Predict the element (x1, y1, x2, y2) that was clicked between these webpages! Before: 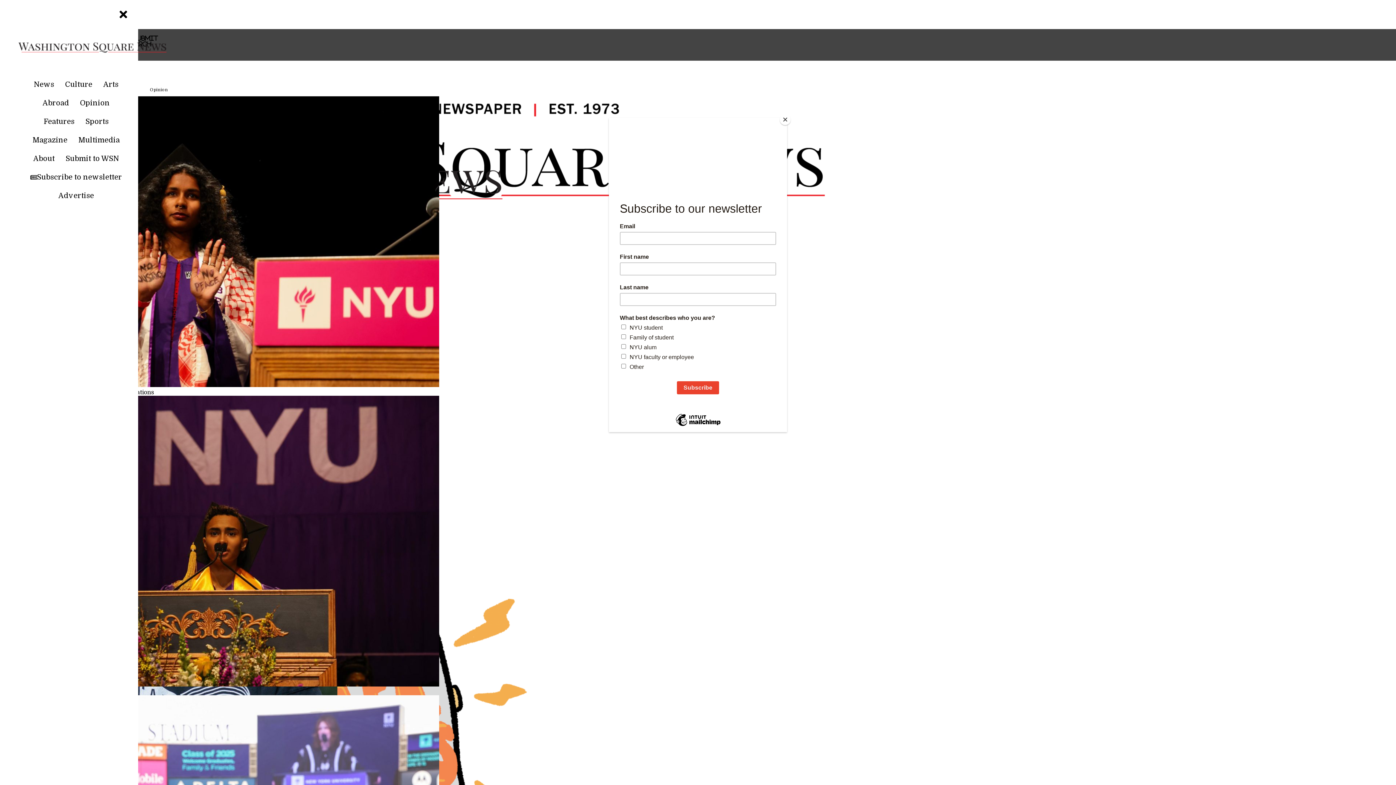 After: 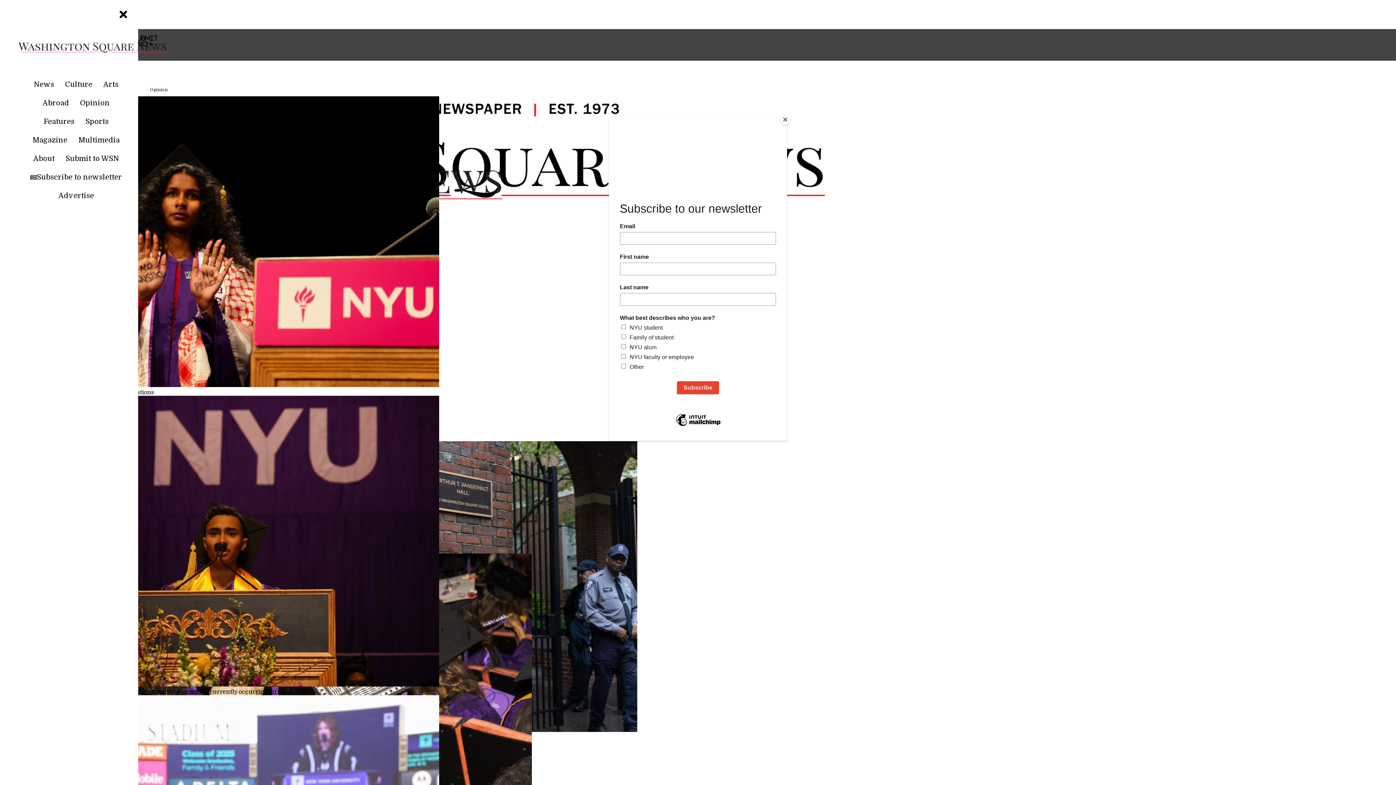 Action: bbox: (75, 97, 114, 113) label: Opinion